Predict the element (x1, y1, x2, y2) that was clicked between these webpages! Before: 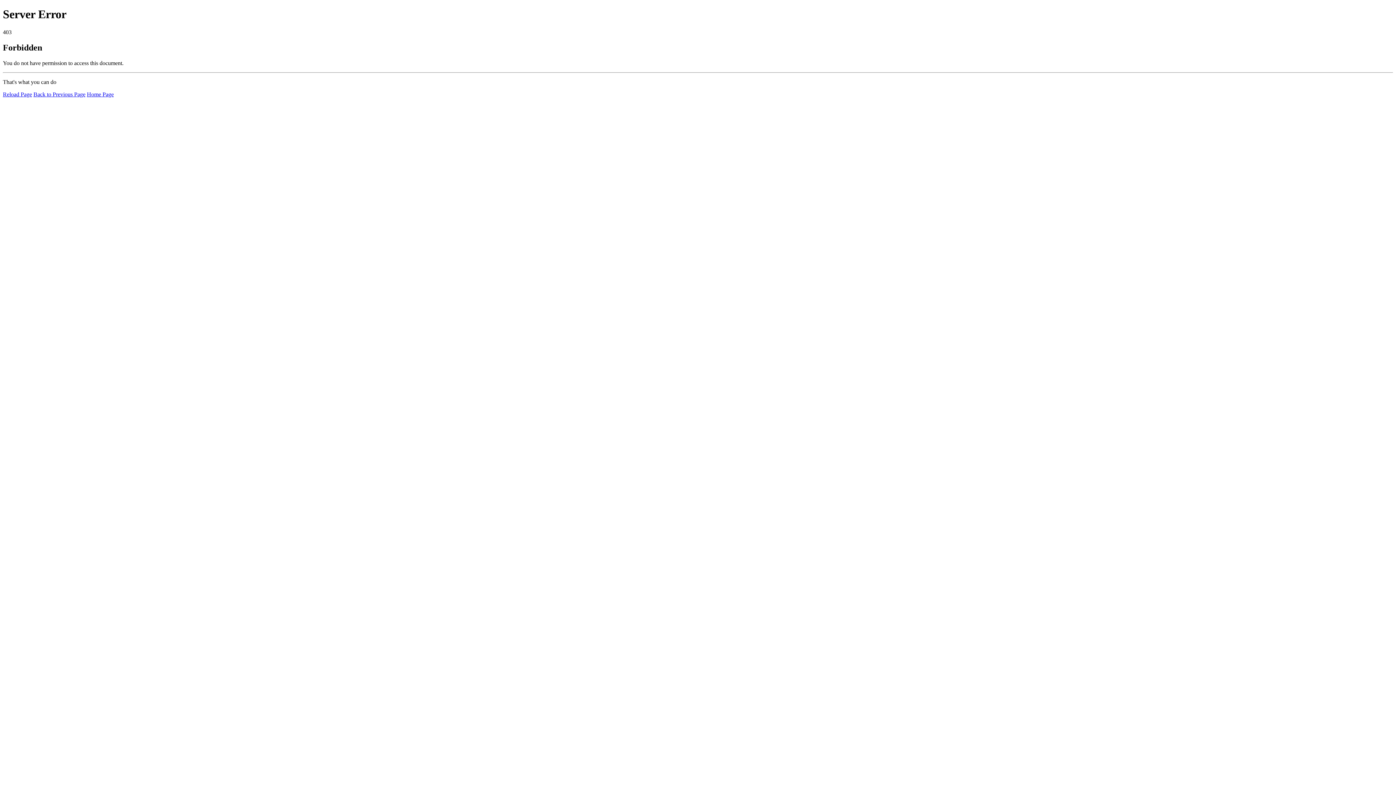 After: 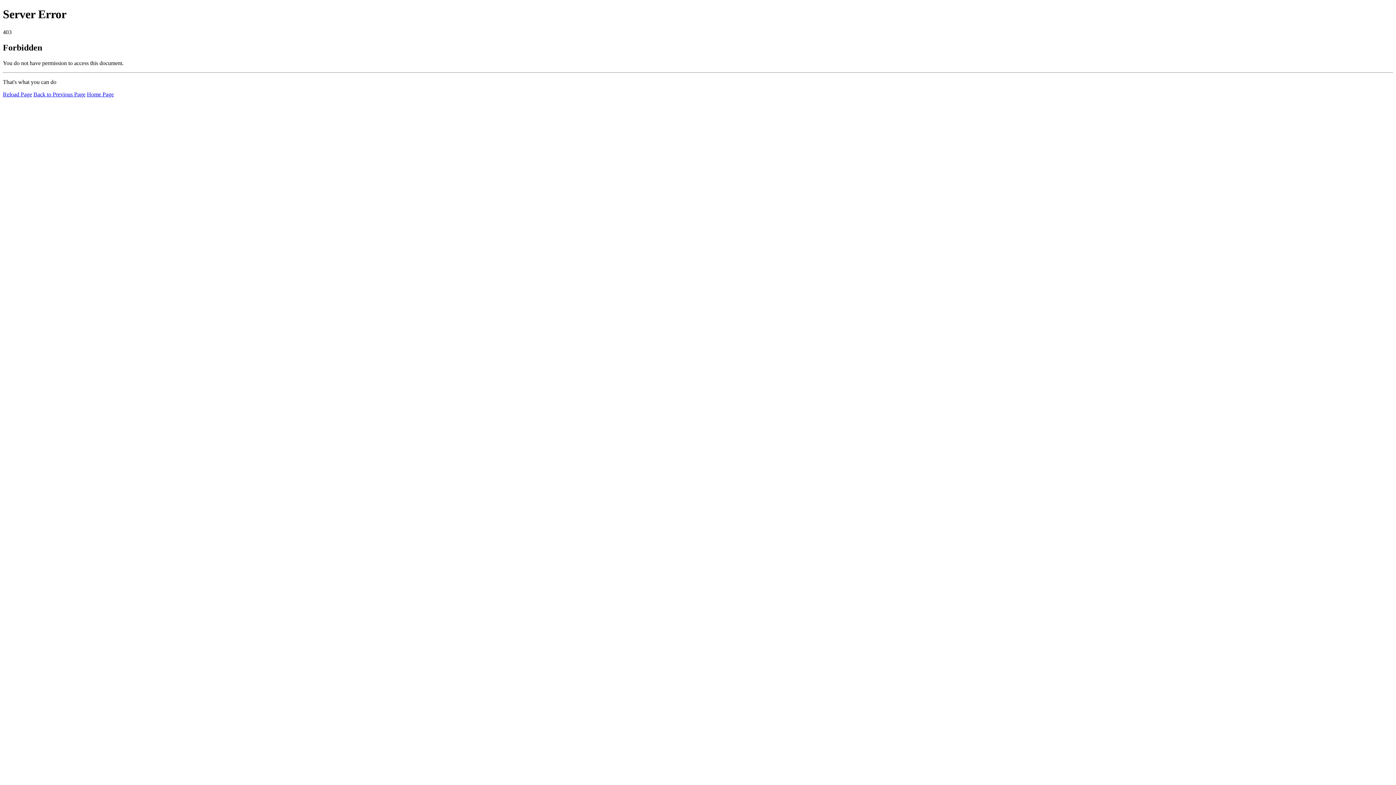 Action: label: Reload Page bbox: (2, 91, 32, 97)